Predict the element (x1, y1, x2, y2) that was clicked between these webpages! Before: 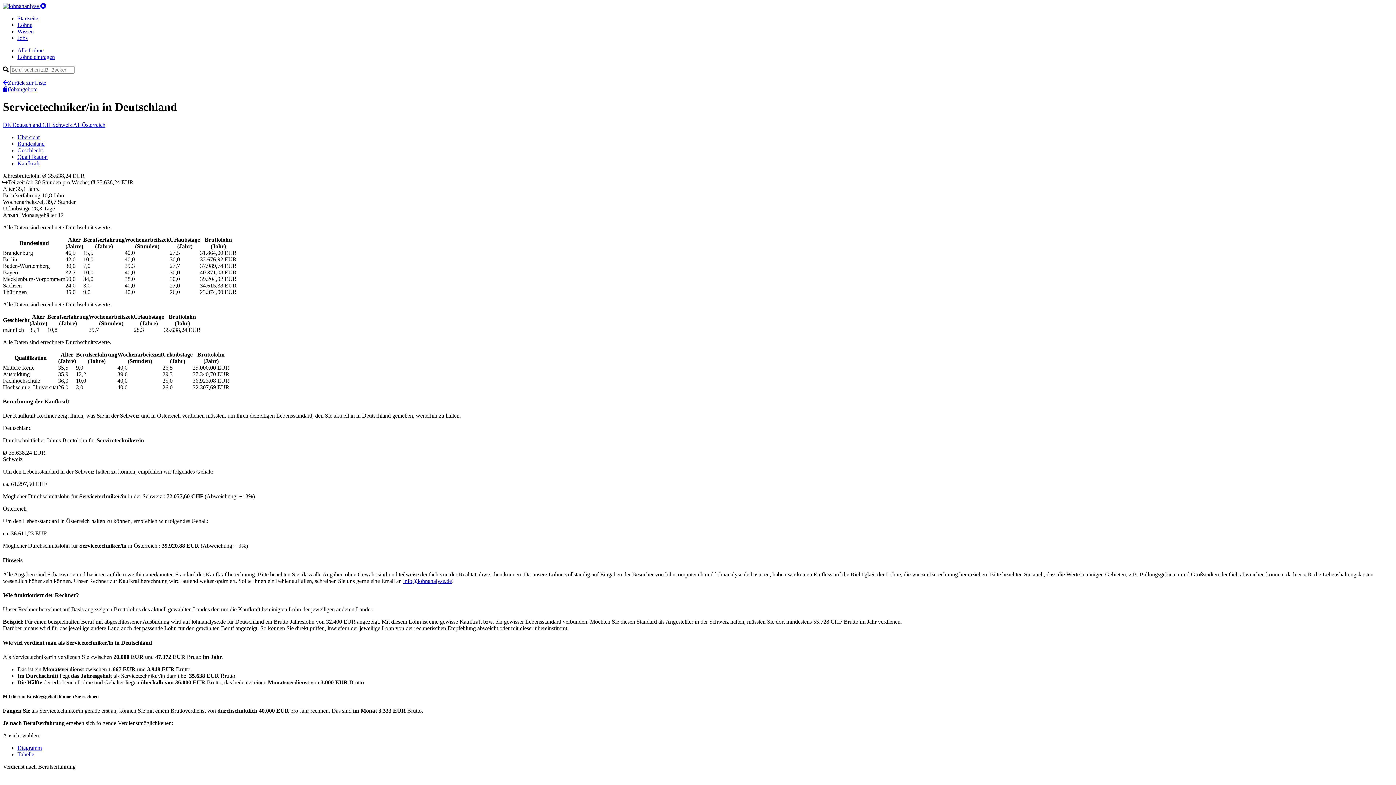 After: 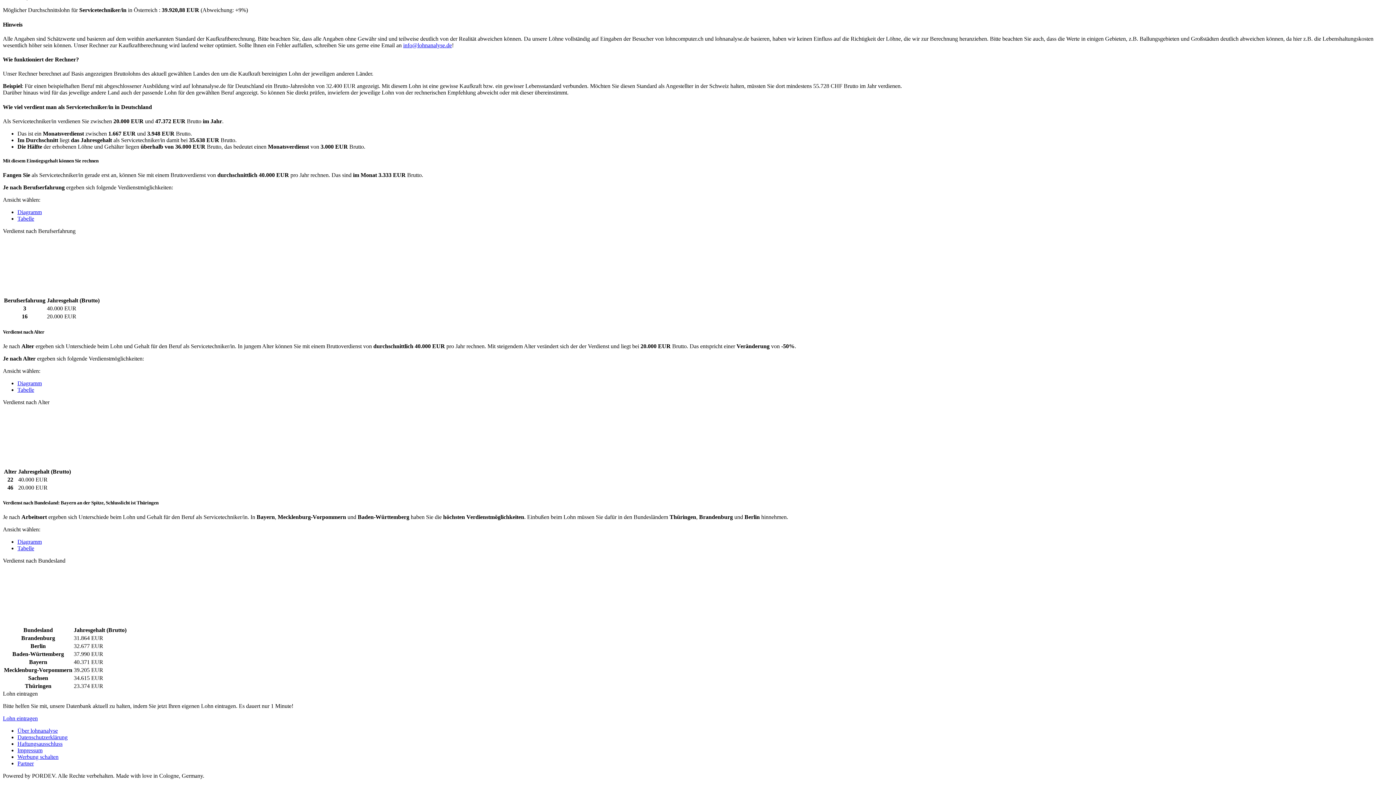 Action: label: Diagramm bbox: (17, 745, 41, 751)